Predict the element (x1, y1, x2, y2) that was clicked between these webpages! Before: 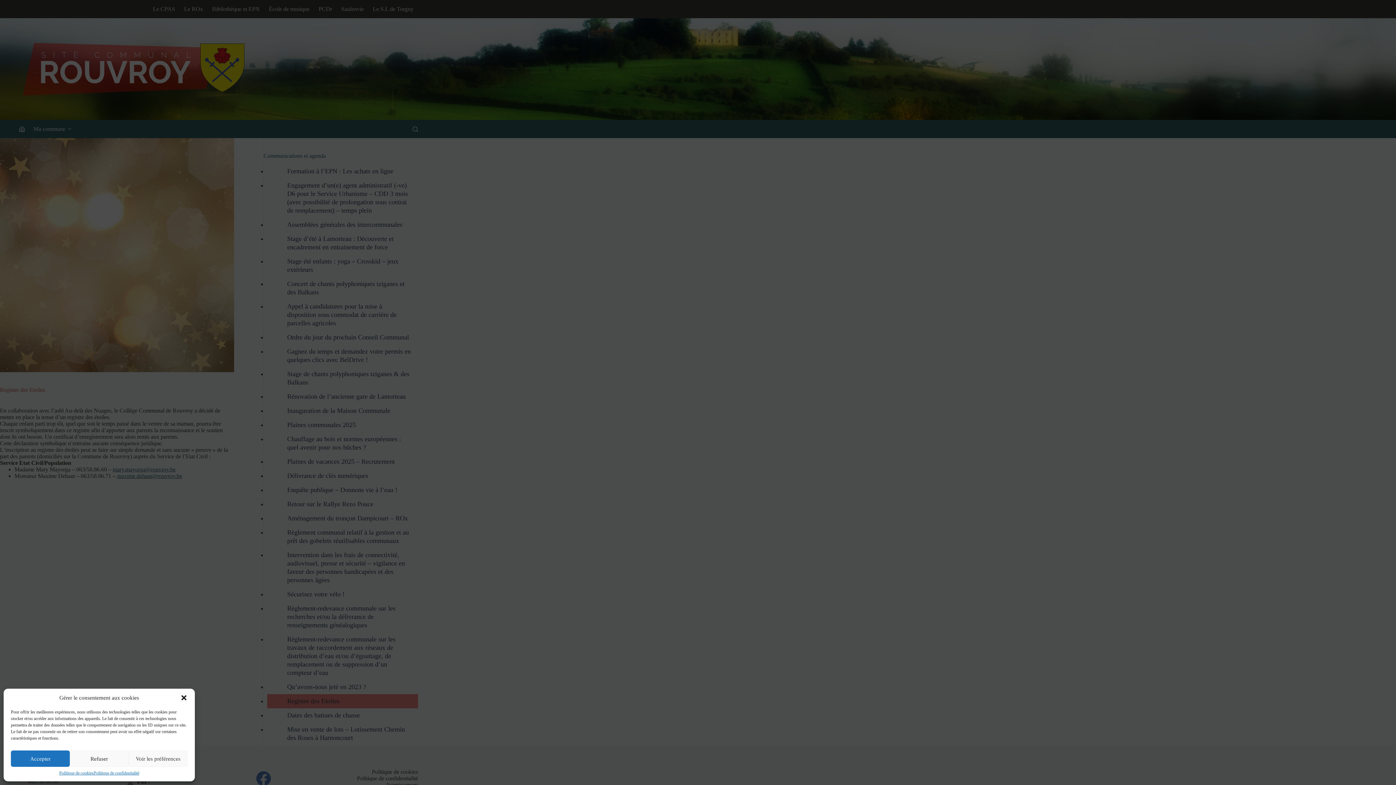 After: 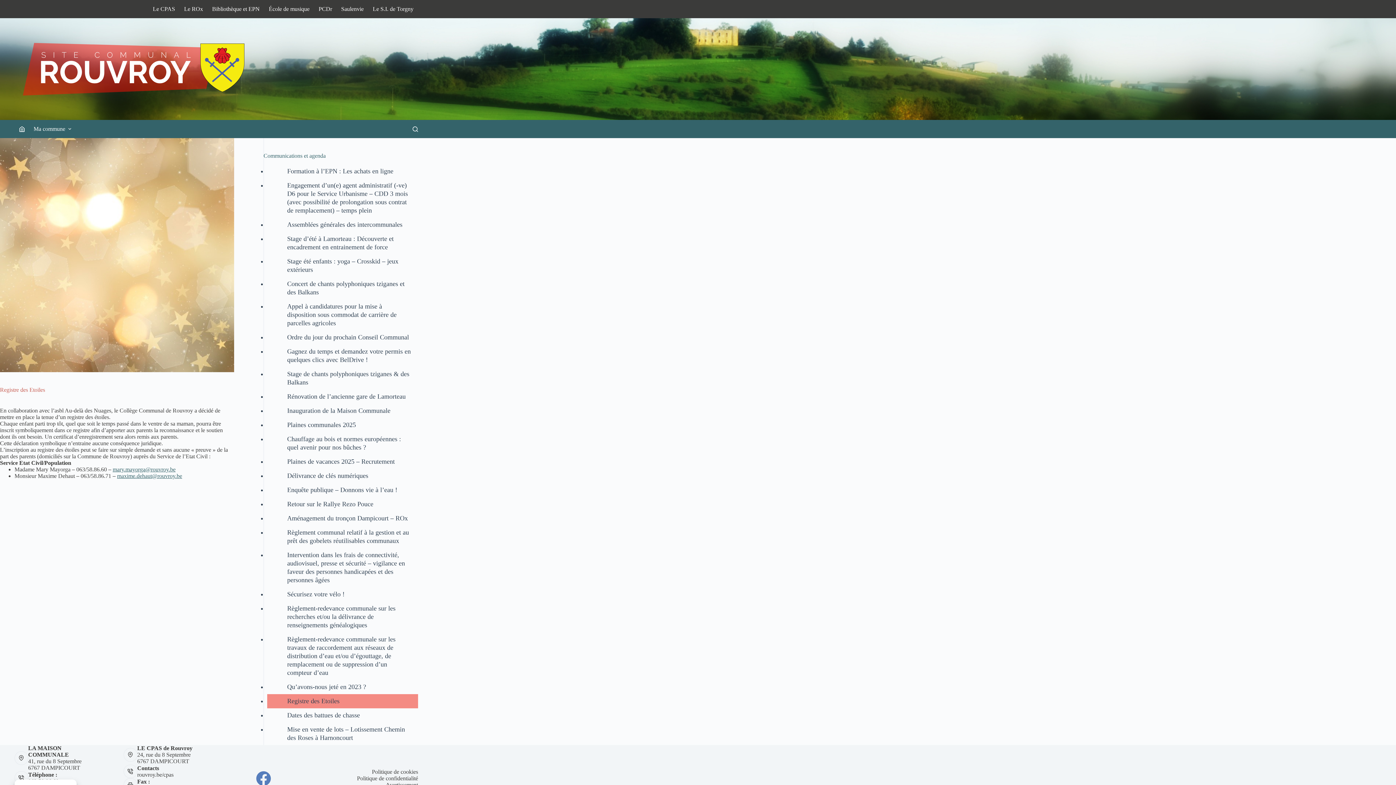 Action: label: Refuser bbox: (69, 750, 128, 767)